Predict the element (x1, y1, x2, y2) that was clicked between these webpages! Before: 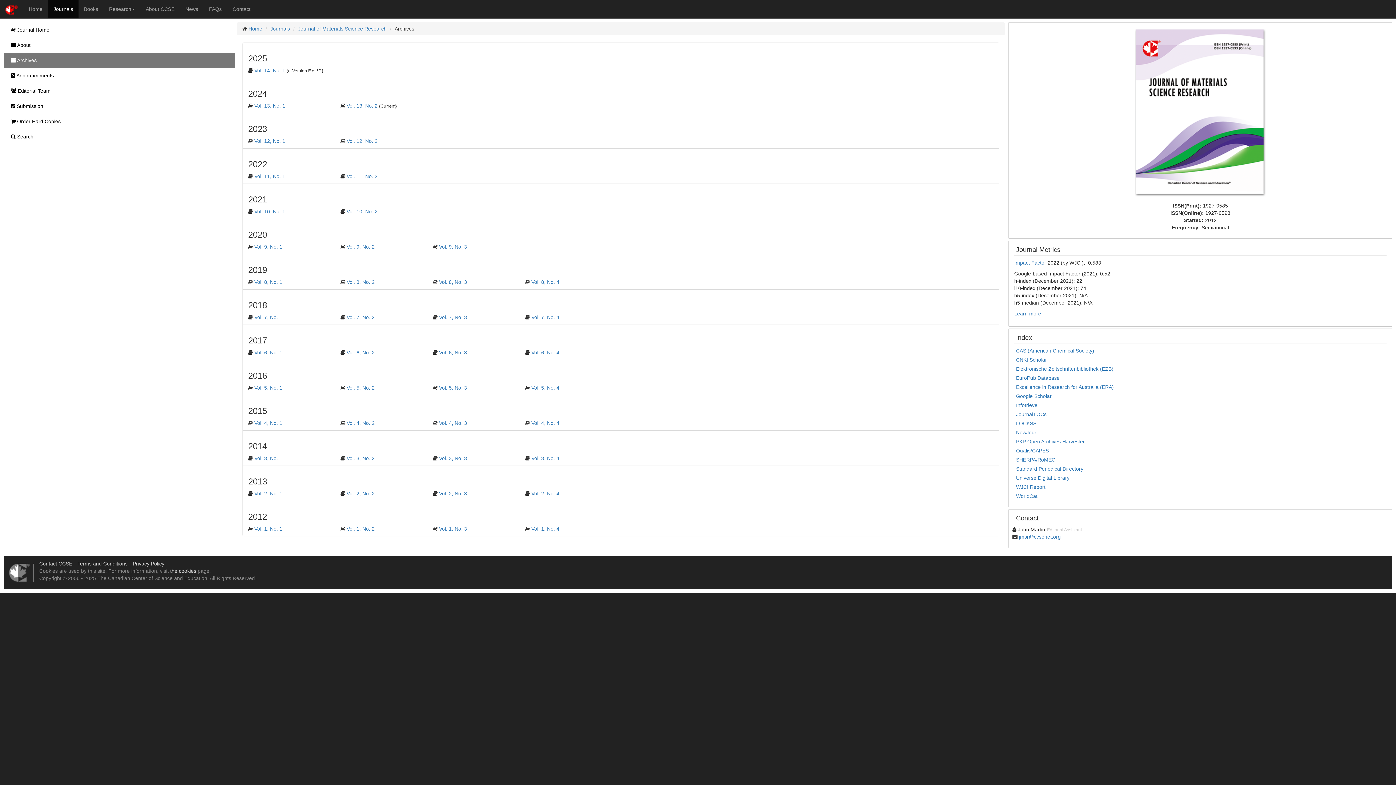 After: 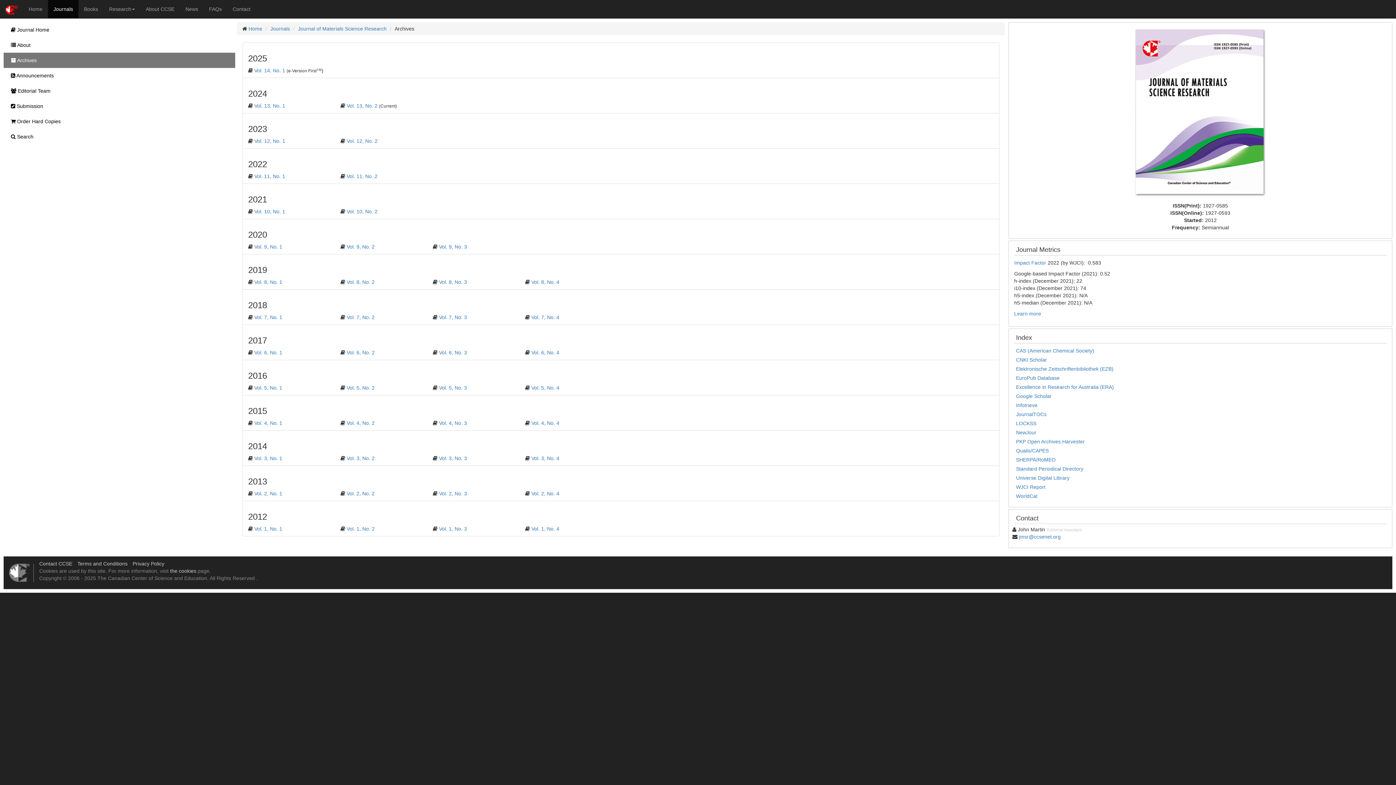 Action: bbox: (3, 52, 235, 68) label:  Archives